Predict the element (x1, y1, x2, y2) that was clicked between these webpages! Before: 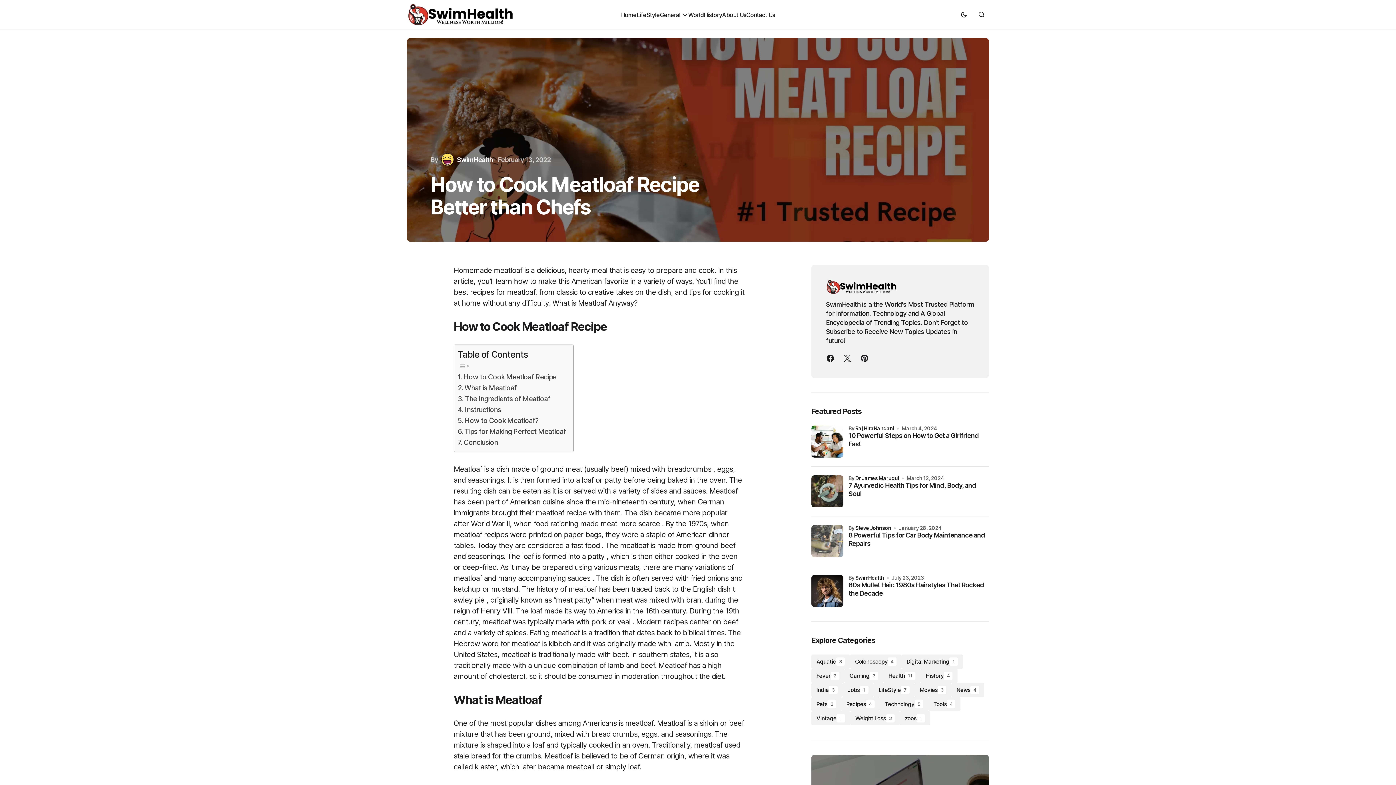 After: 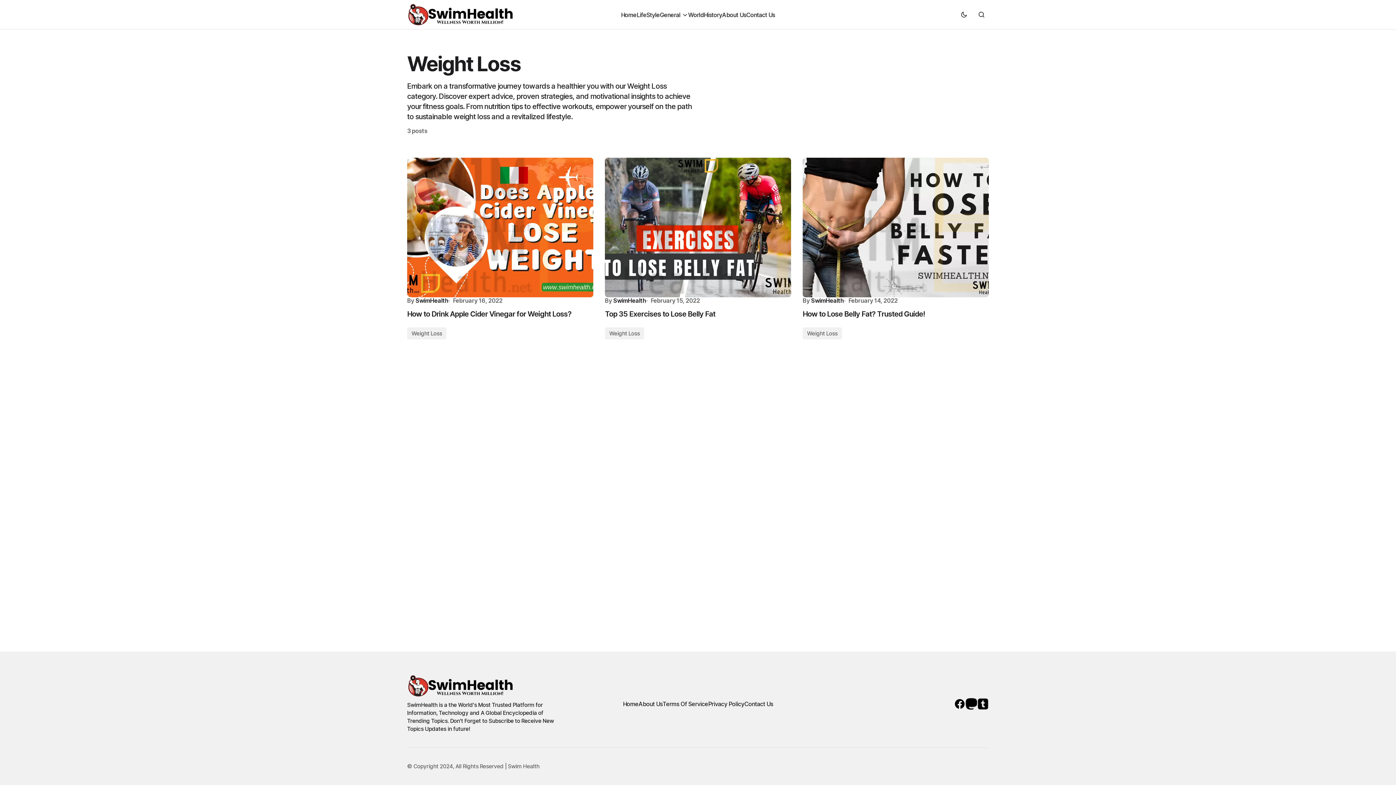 Action: label: Weight Loss
3 bbox: (850, 711, 899, 725)